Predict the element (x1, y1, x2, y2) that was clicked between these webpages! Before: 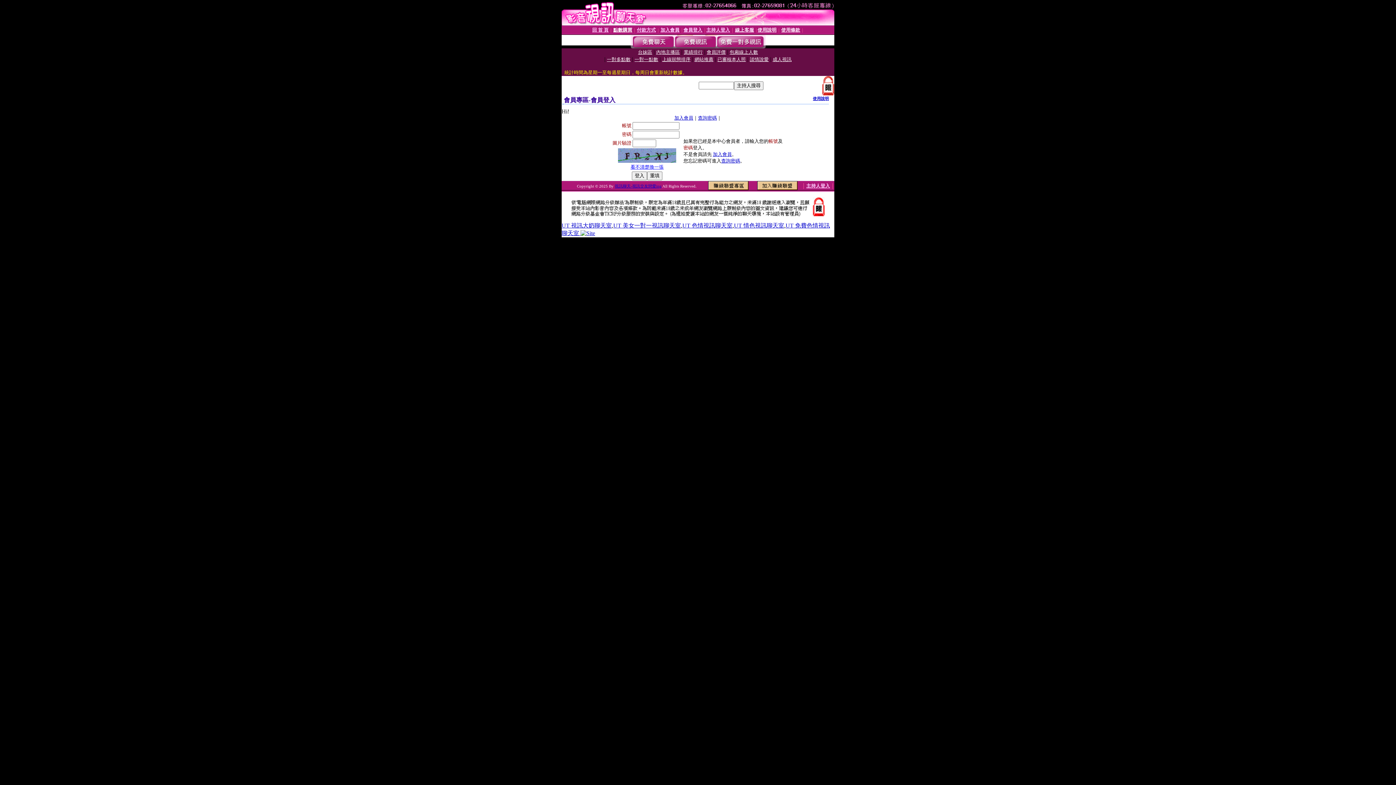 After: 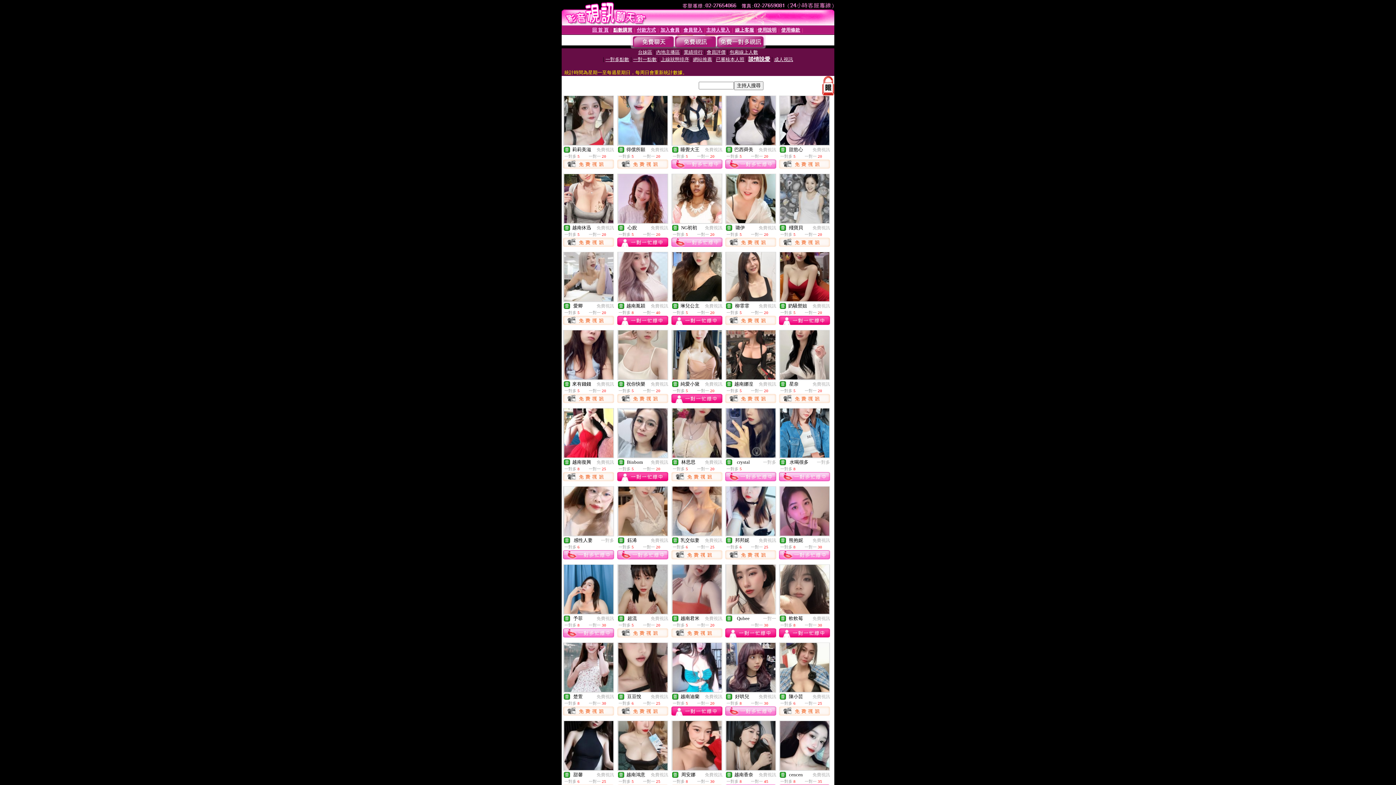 Action: label: 談情說愛 bbox: (750, 56, 768, 62)